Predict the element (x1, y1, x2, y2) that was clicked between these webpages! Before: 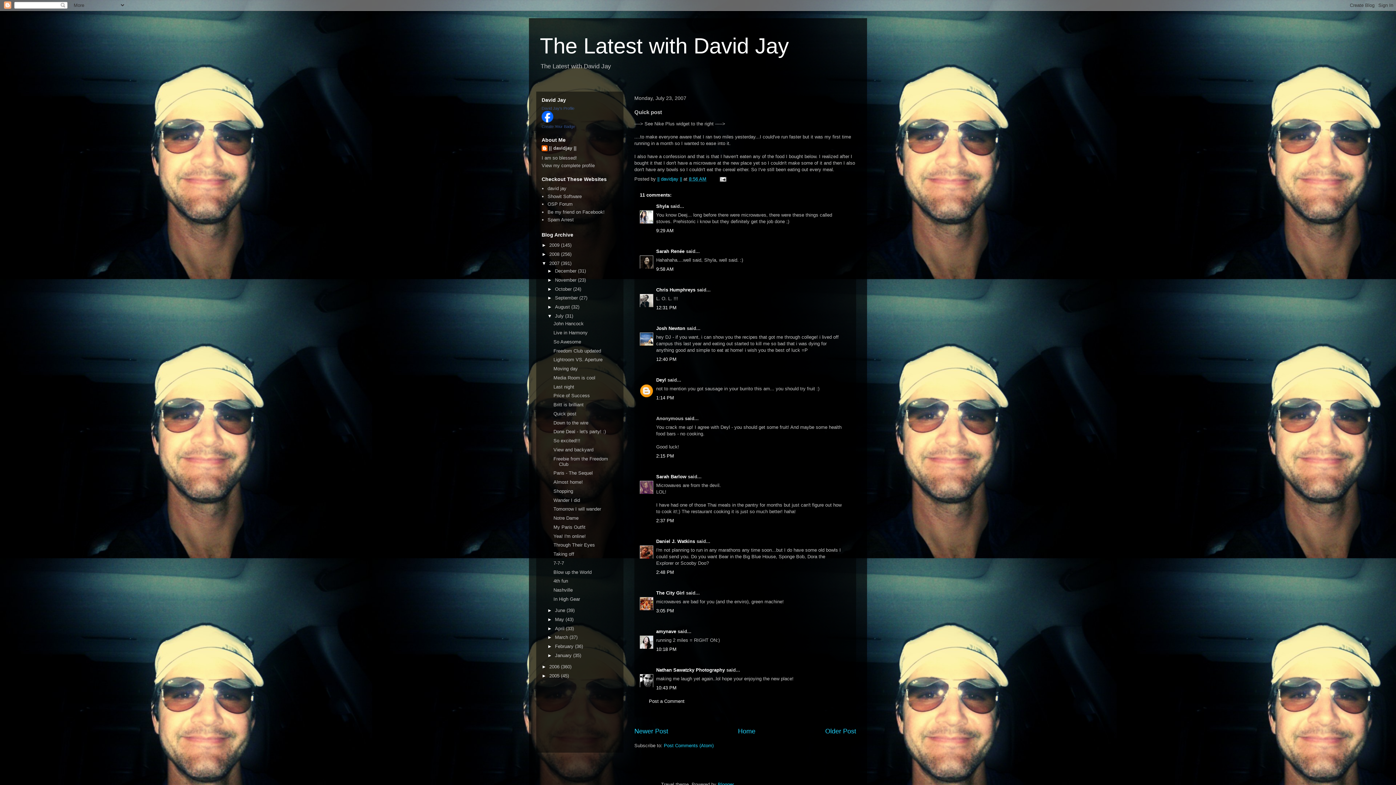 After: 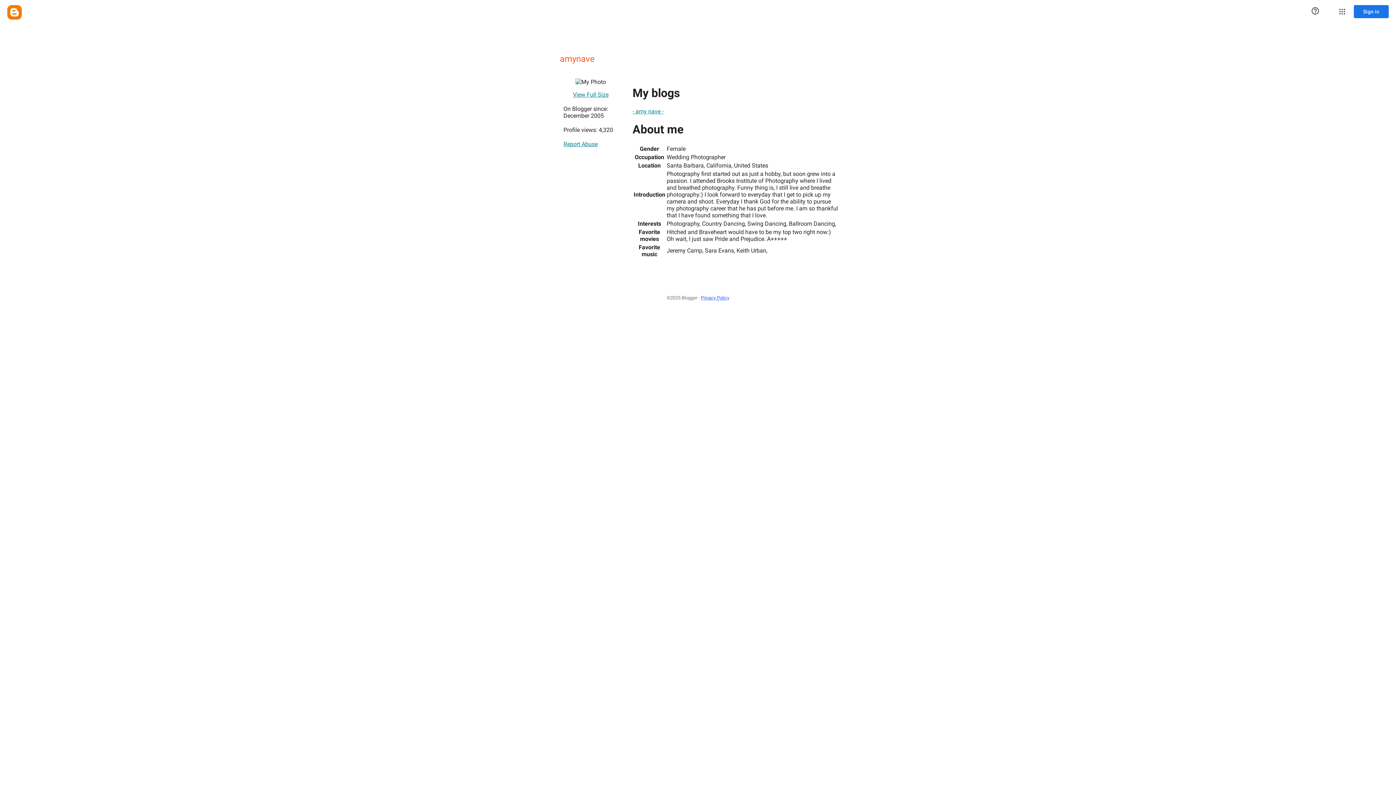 Action: bbox: (656, 628, 676, 634) label: amynave